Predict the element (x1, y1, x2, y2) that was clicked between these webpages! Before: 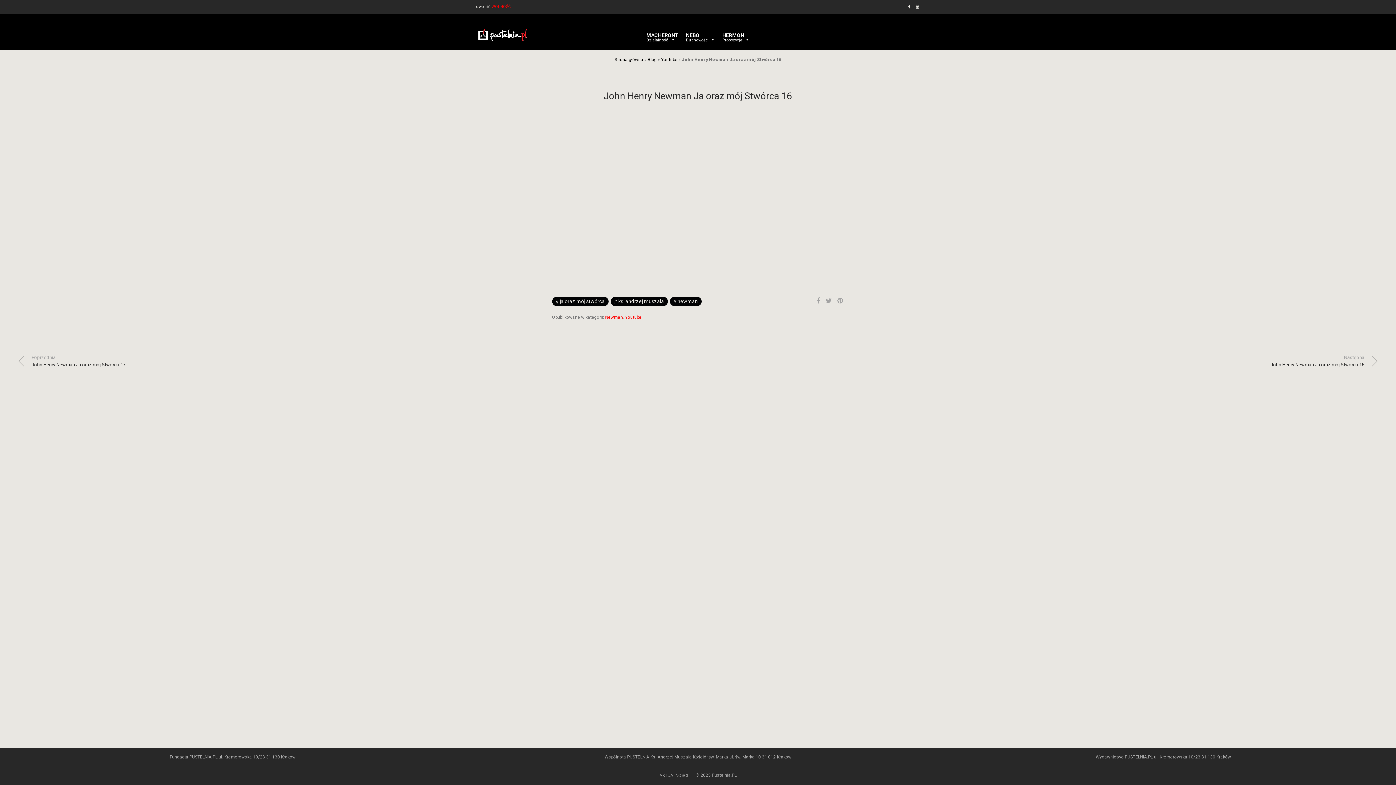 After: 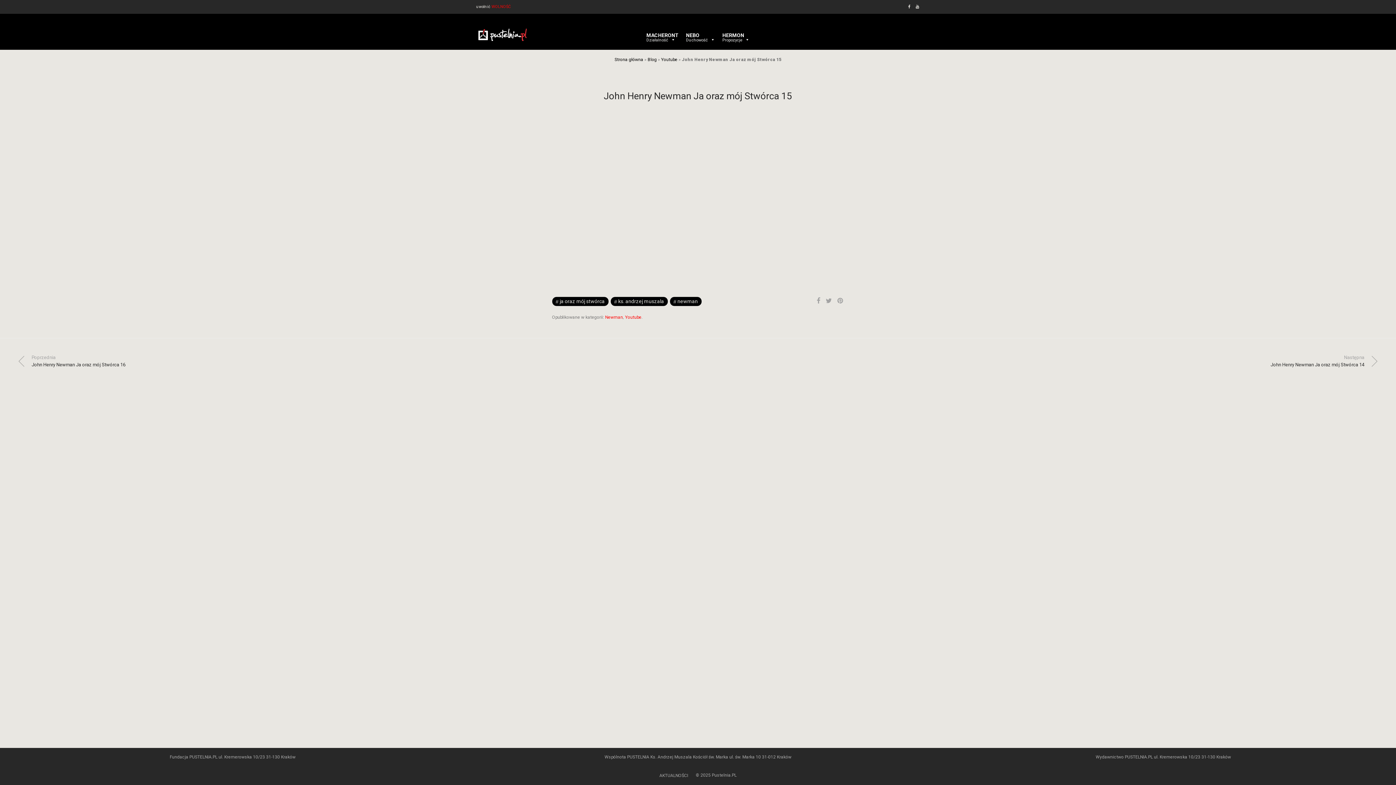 Action: bbox: (703, 354, 1378, 368) label: Następna
John Henry Newman Ja oraz mój Stwórca 15